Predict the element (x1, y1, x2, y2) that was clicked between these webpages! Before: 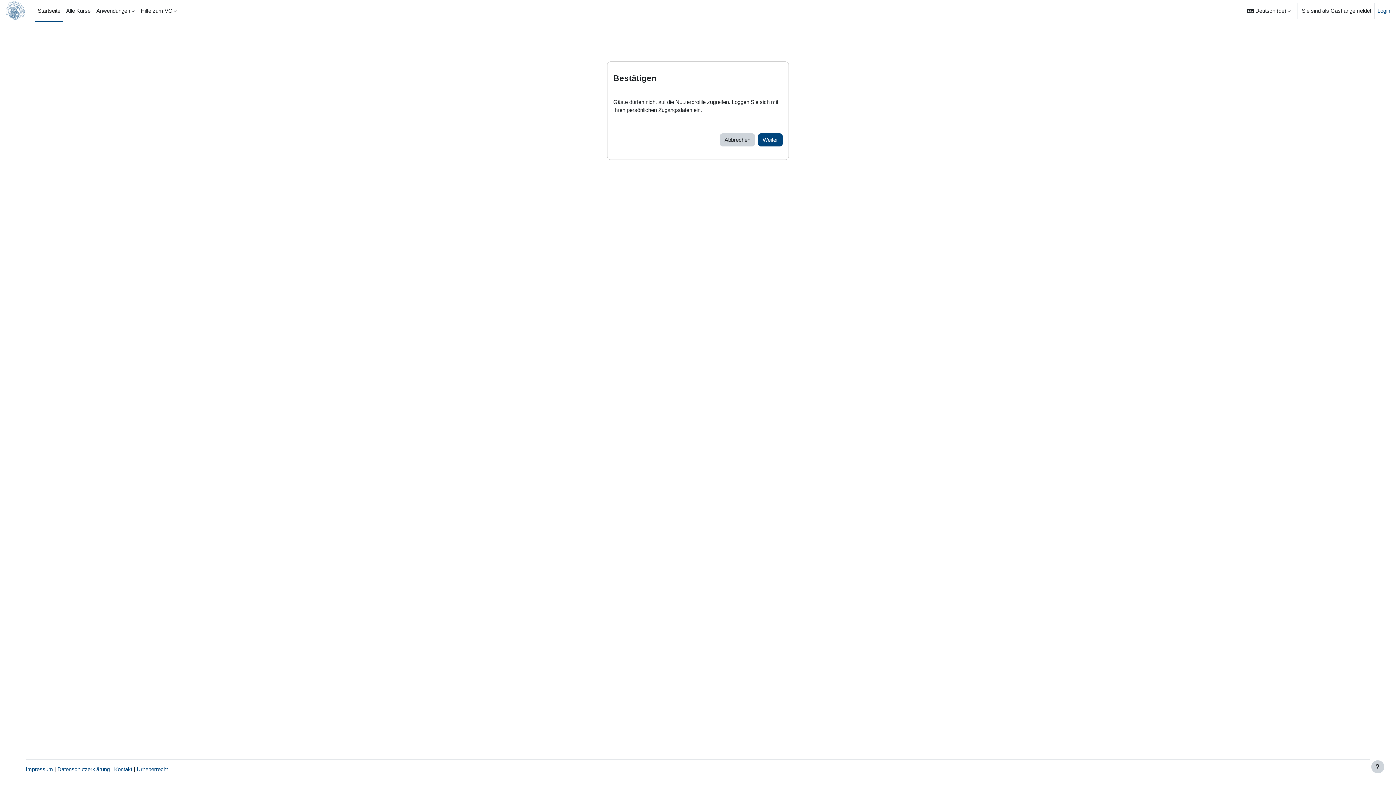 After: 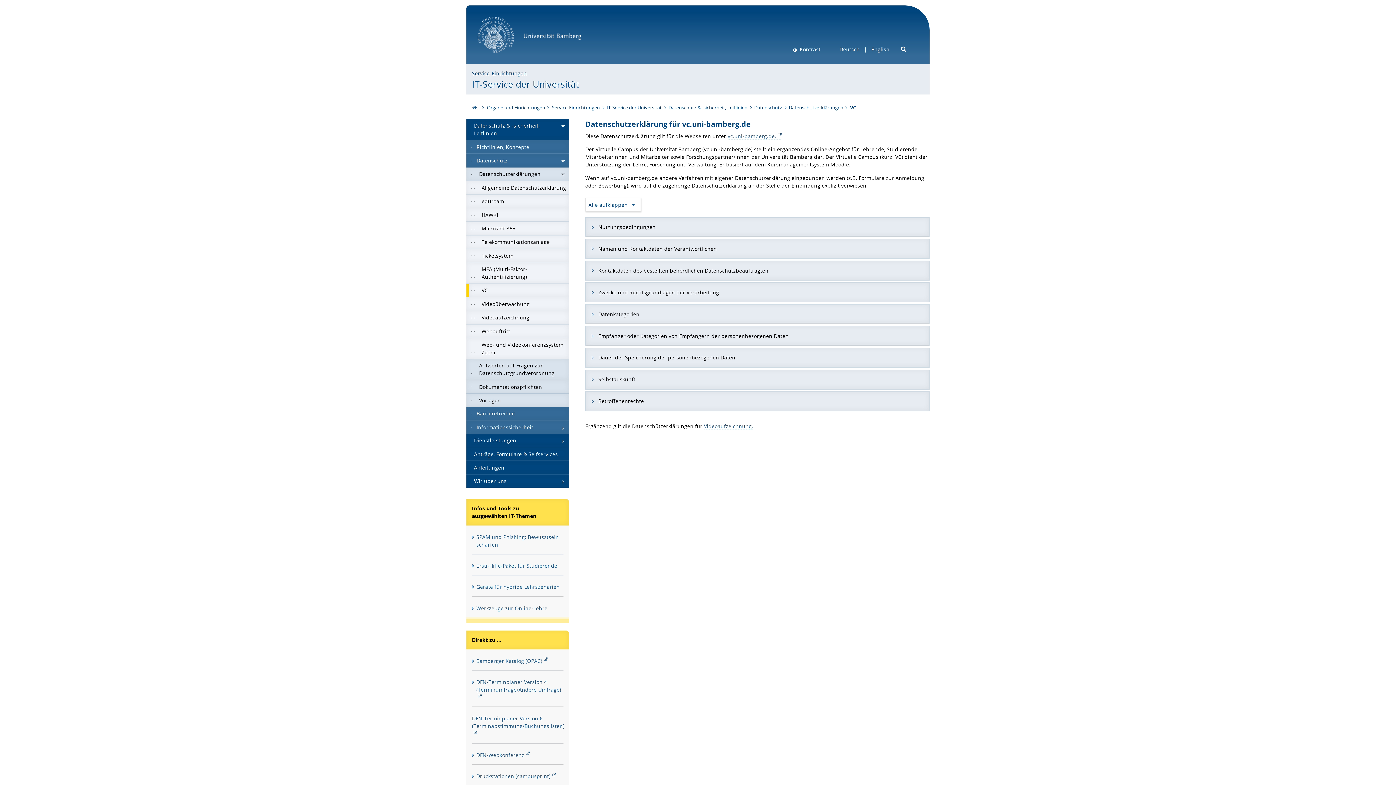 Action: label: Datenschutzerklärung bbox: (57, 766, 109, 772)